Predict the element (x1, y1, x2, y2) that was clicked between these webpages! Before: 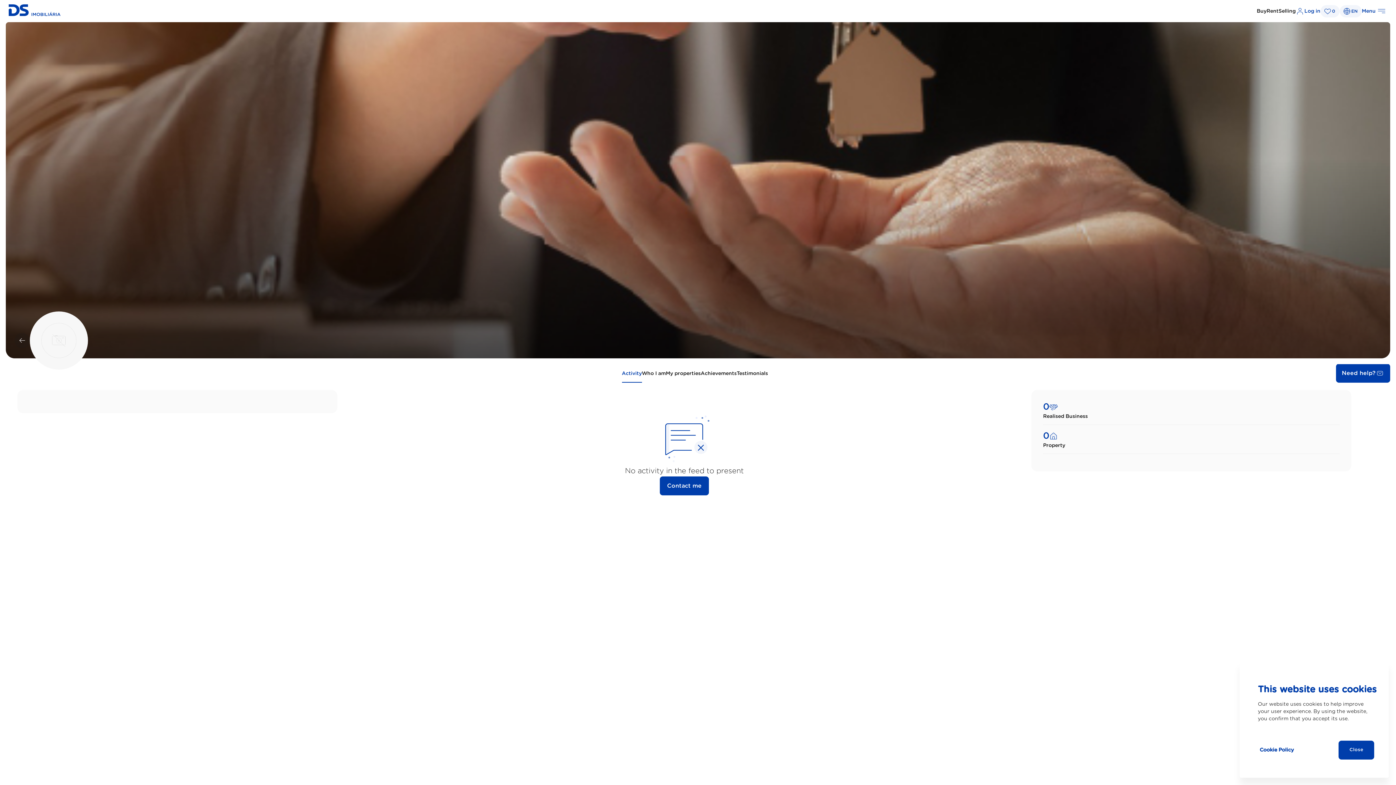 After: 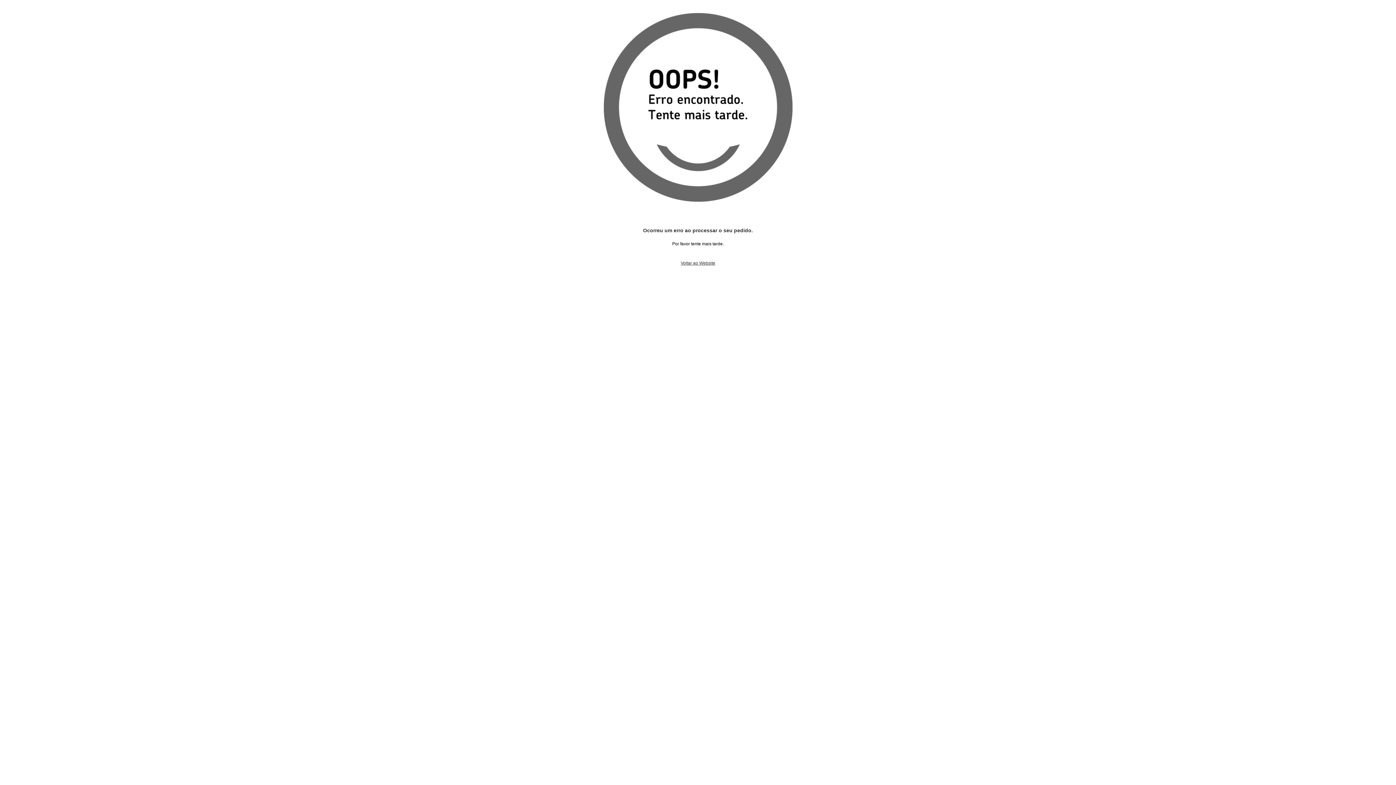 Action: label: Testimonials bbox: (736, 365, 768, 382)